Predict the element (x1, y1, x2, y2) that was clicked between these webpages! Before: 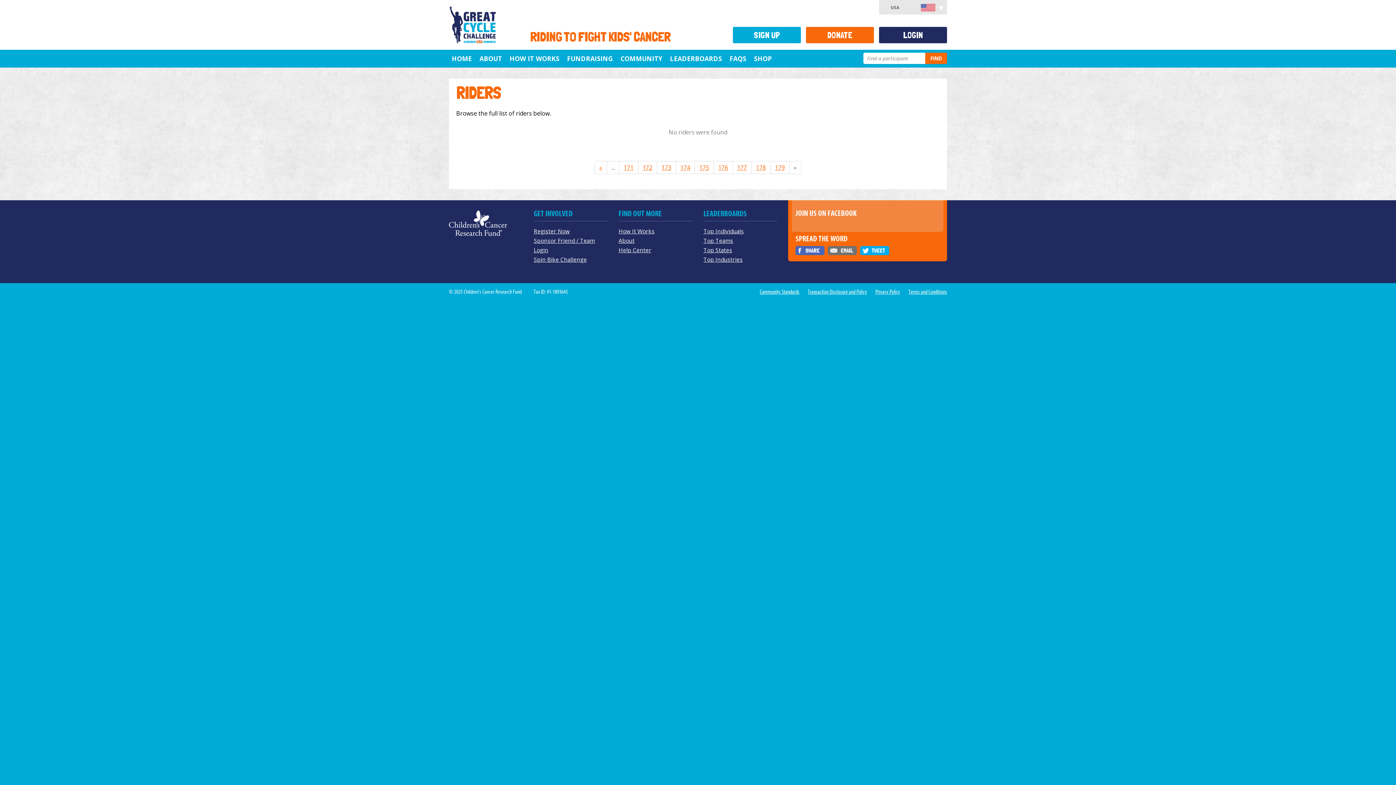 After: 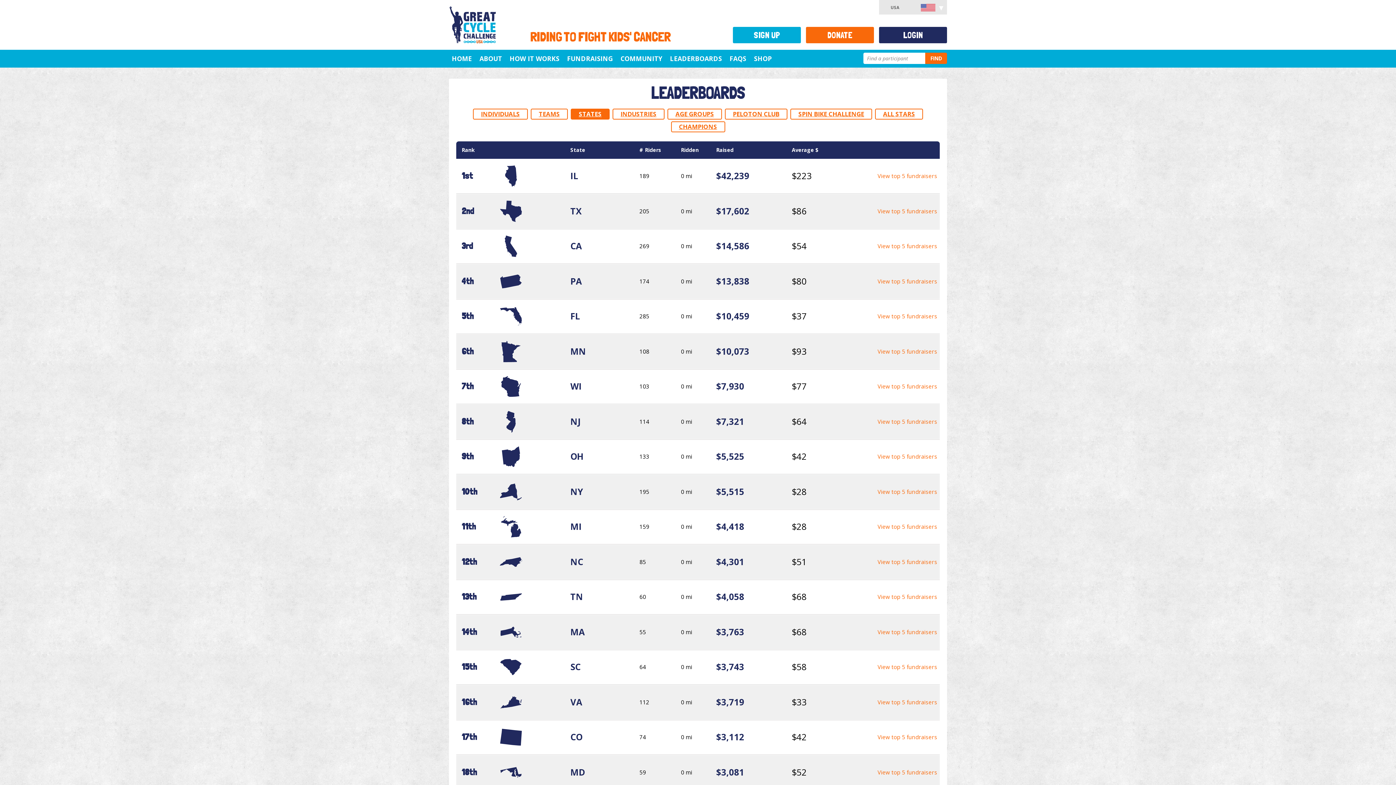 Action: label: Top States bbox: (703, 246, 732, 253)